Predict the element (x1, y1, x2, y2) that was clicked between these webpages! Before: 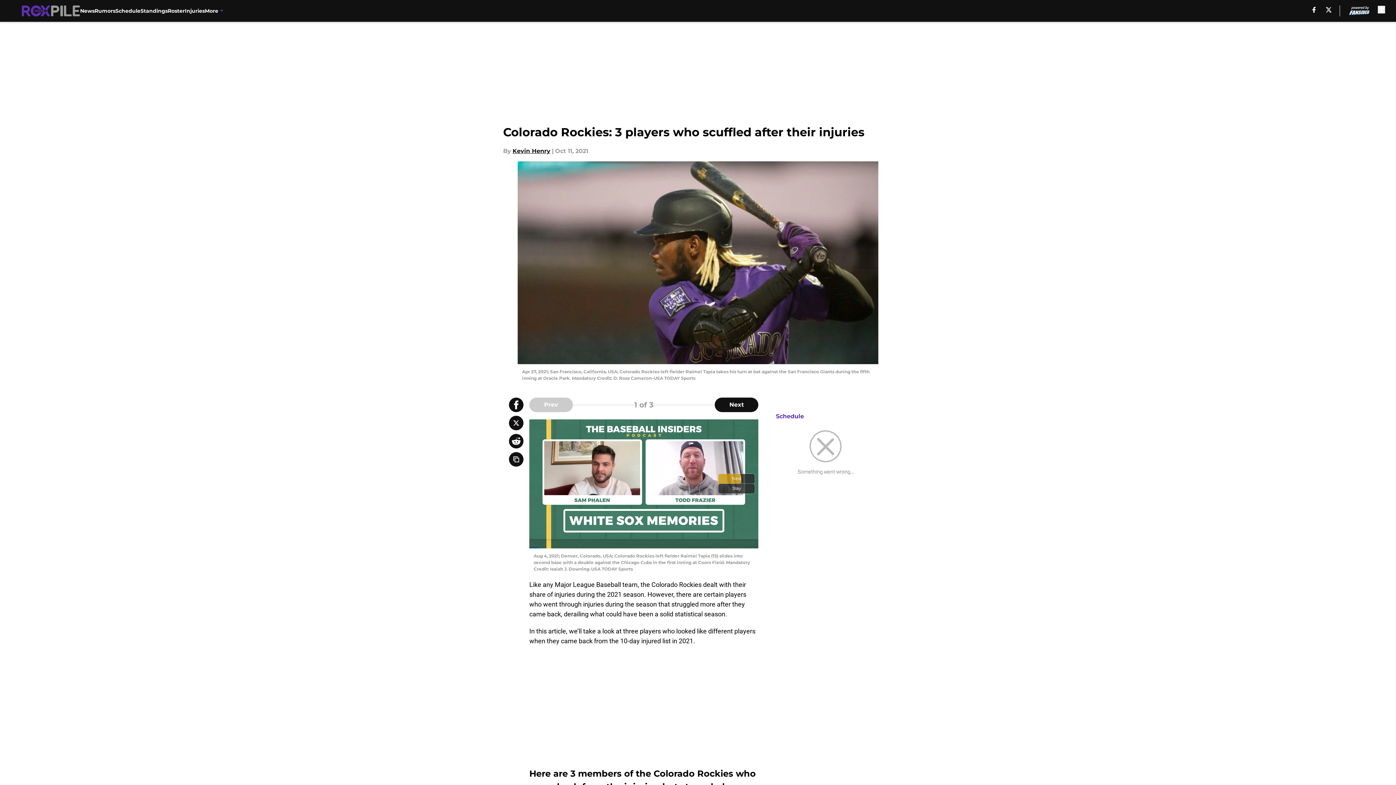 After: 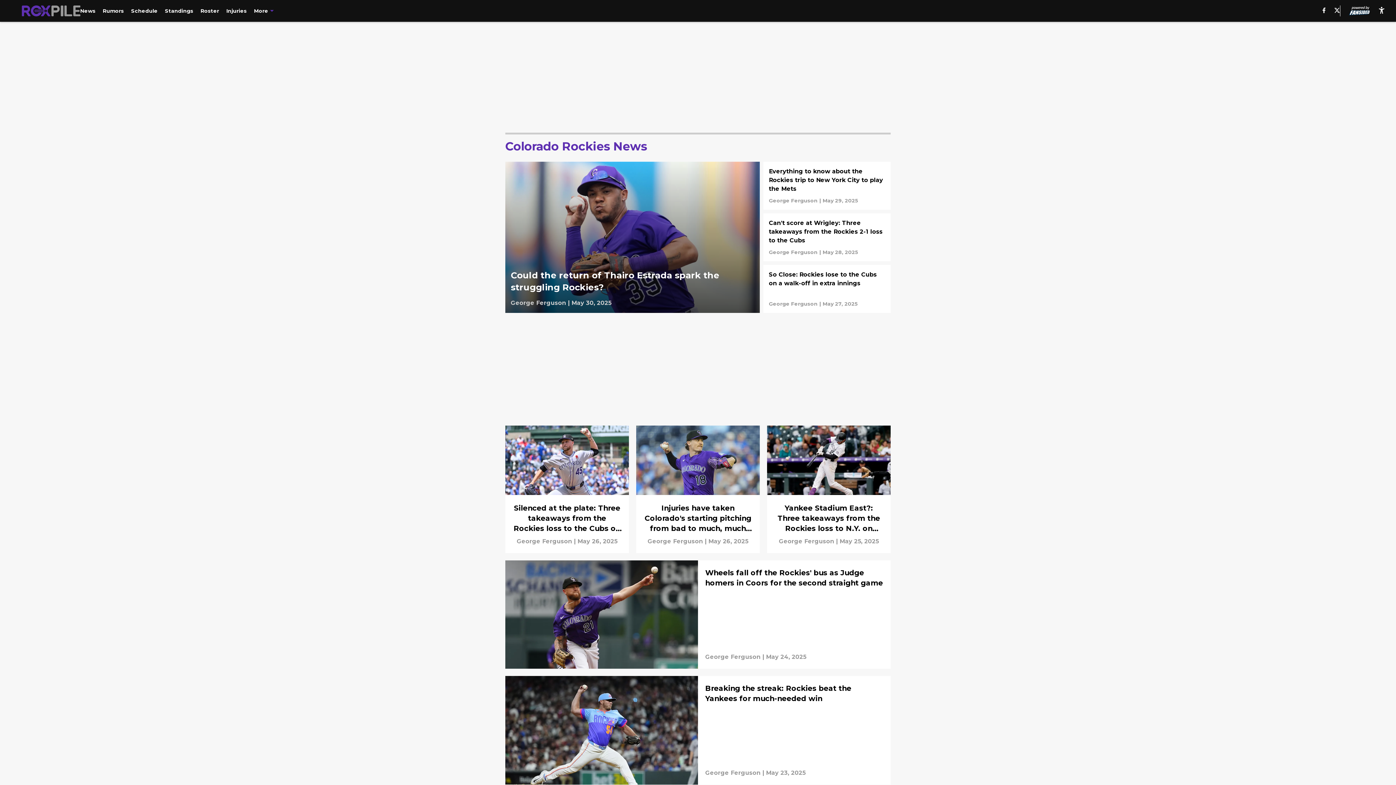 Action: label: News bbox: (80, 0, 94, 21)